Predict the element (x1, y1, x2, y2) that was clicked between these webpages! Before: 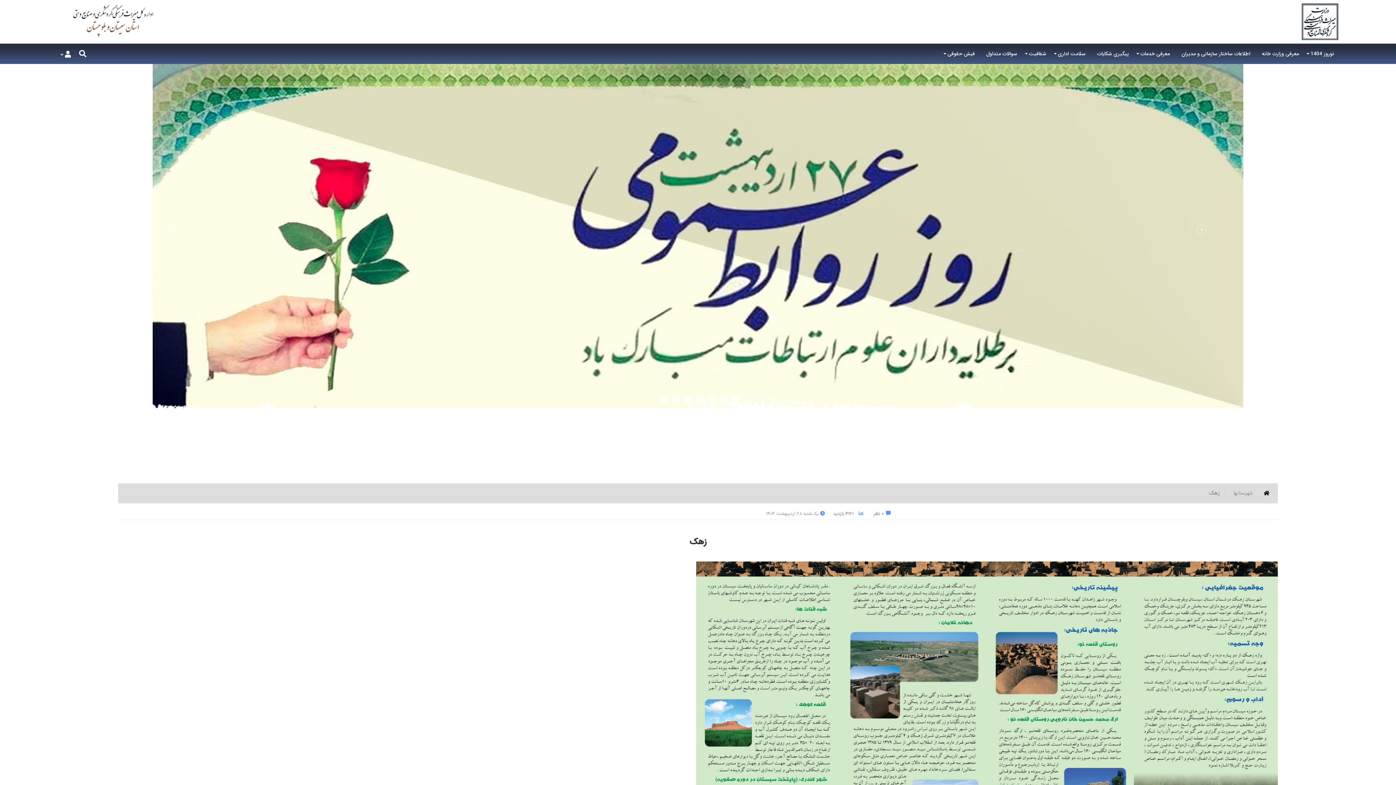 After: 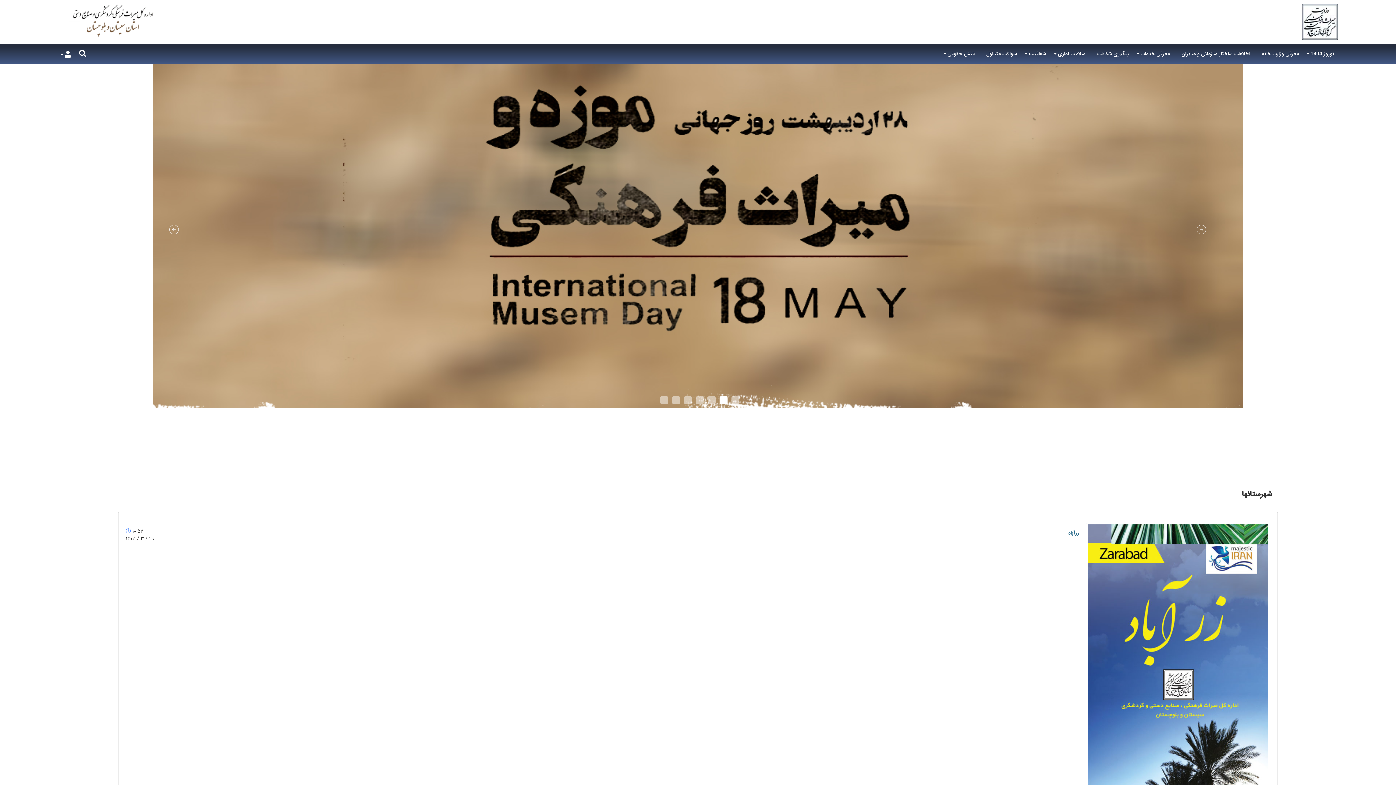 Action: bbox: (1229, 487, 1257, 499) label: شهرستانها